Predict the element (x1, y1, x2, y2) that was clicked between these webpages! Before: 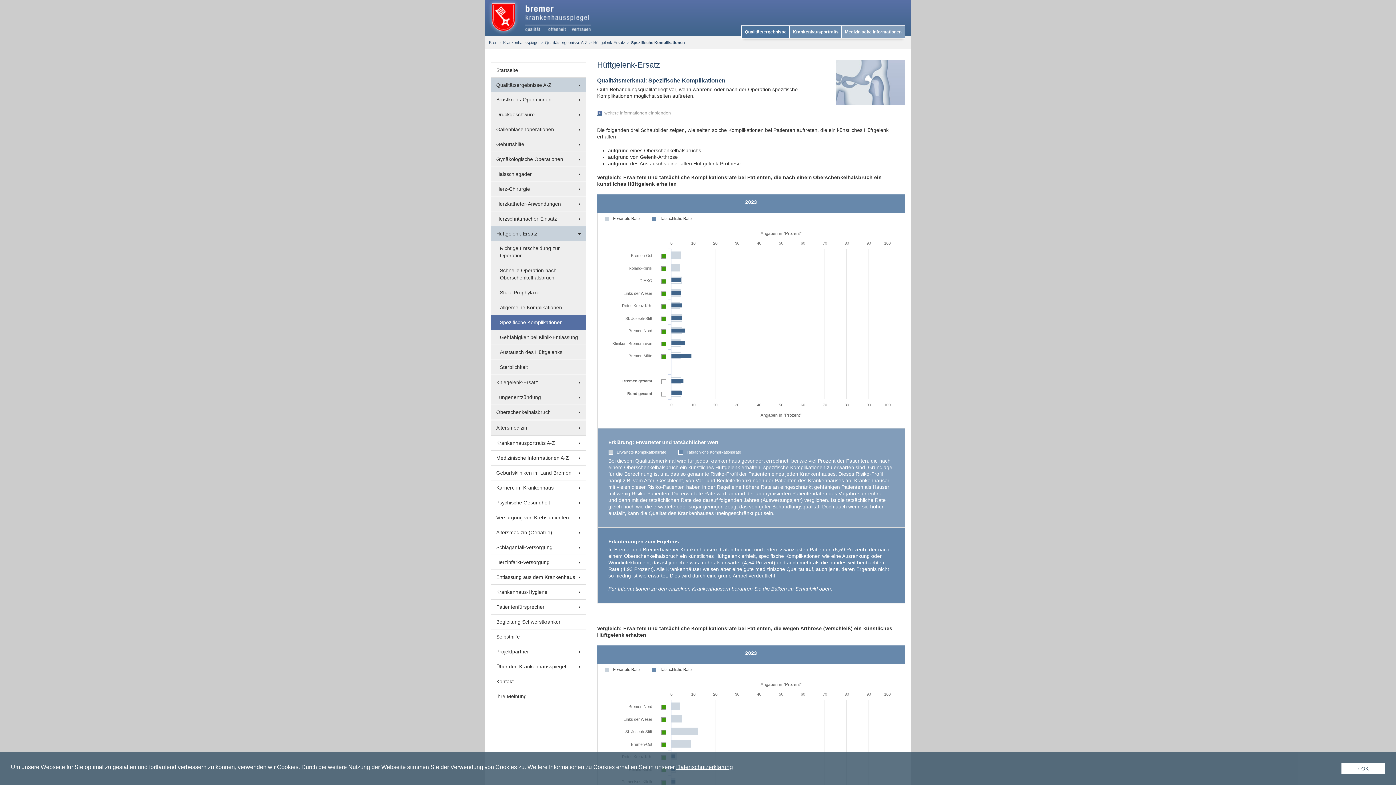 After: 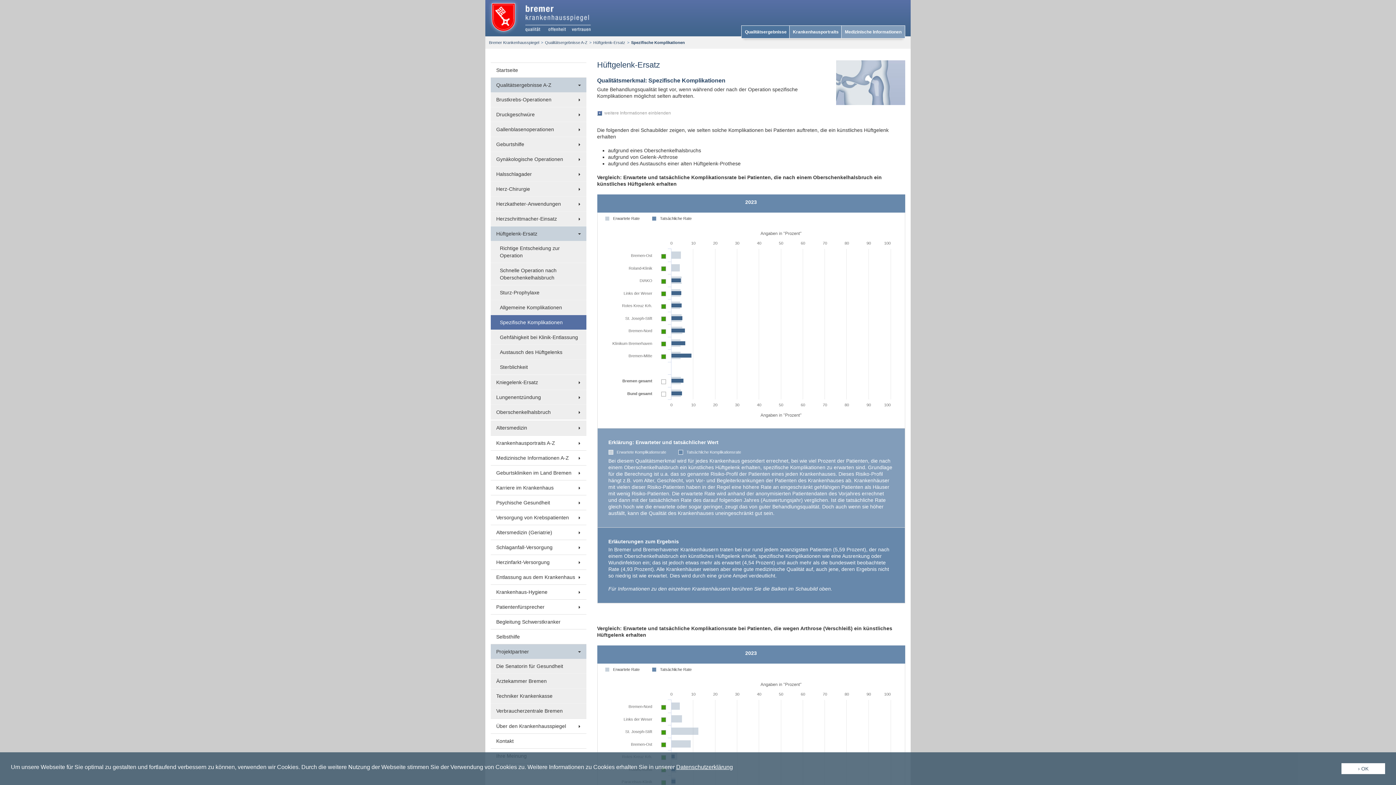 Action: bbox: (571, 644, 586, 659)